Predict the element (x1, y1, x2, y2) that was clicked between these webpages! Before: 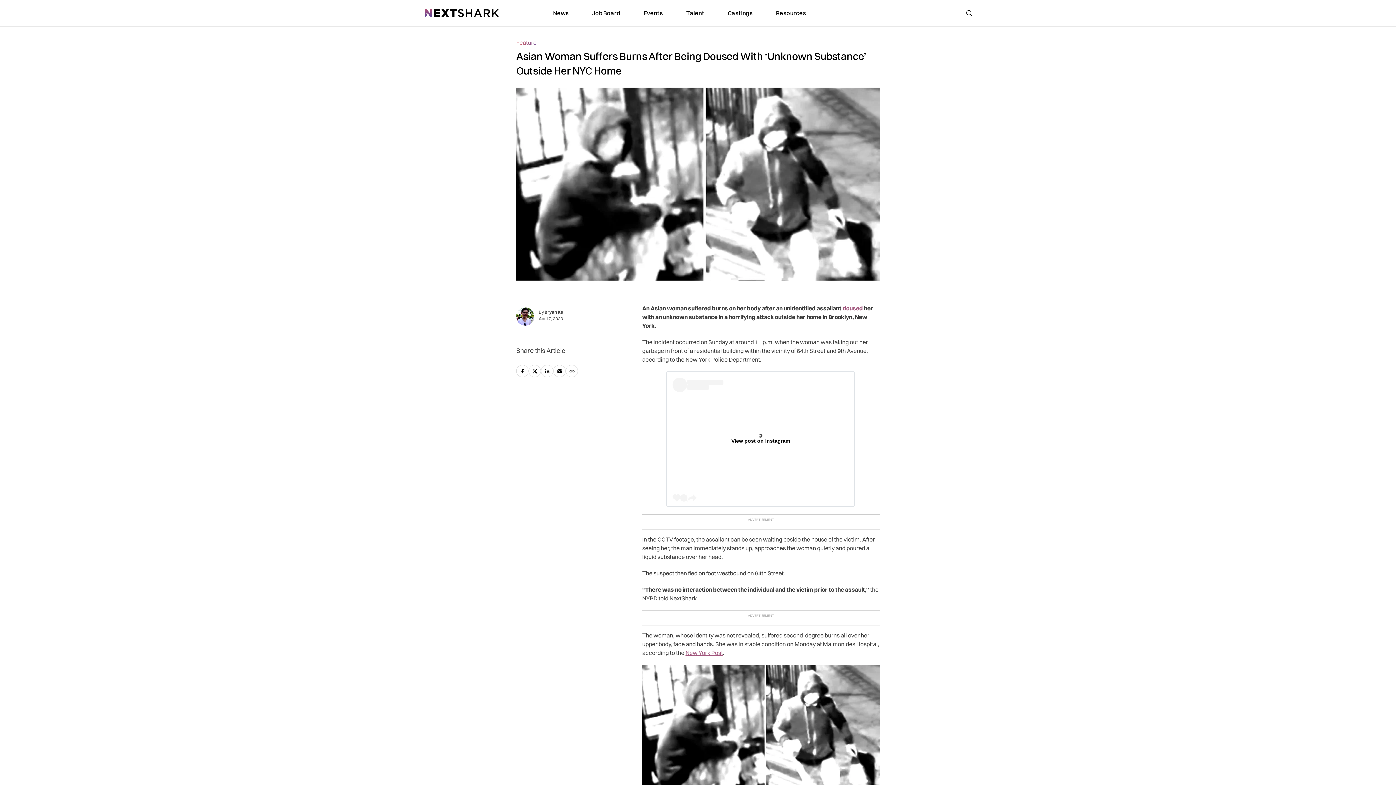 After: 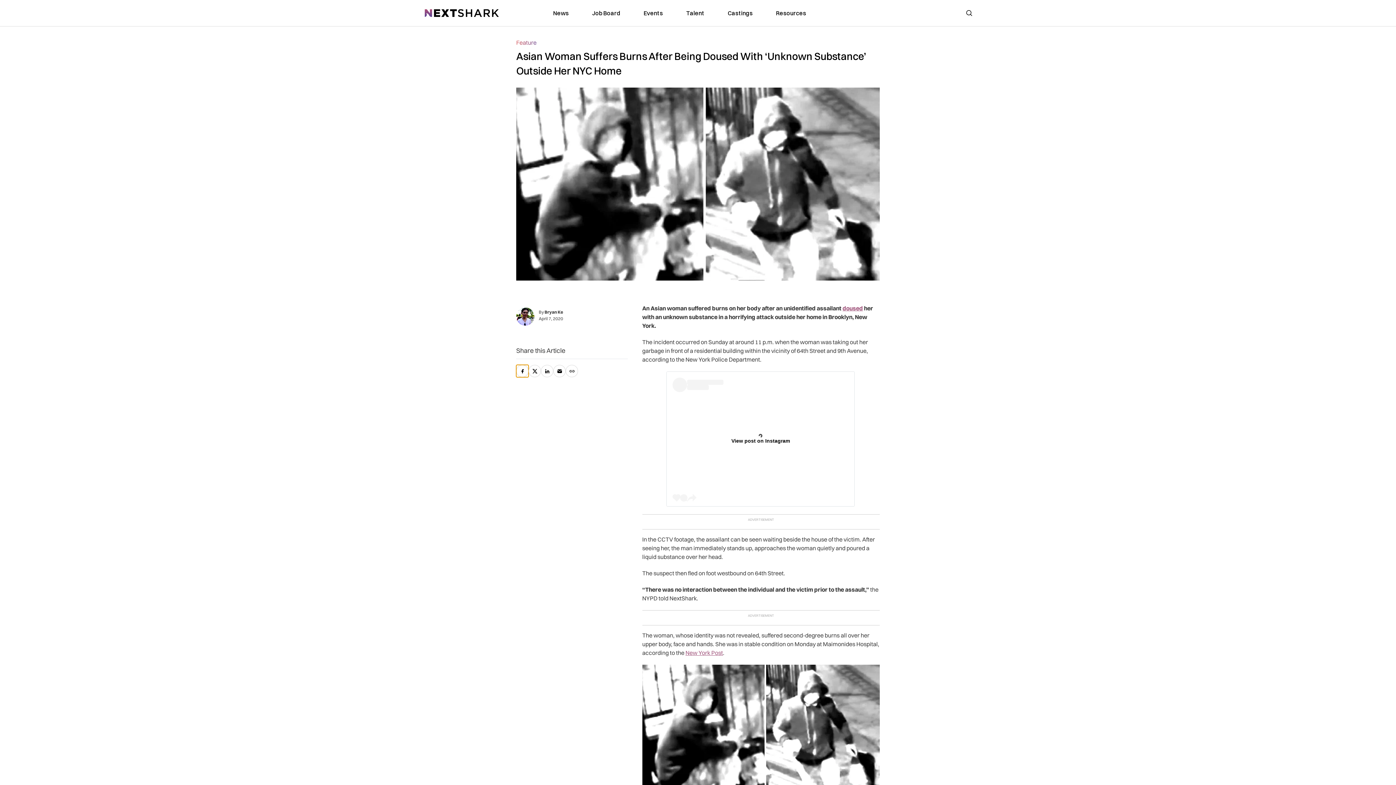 Action: label: facebook bbox: (516, 365, 528, 377)